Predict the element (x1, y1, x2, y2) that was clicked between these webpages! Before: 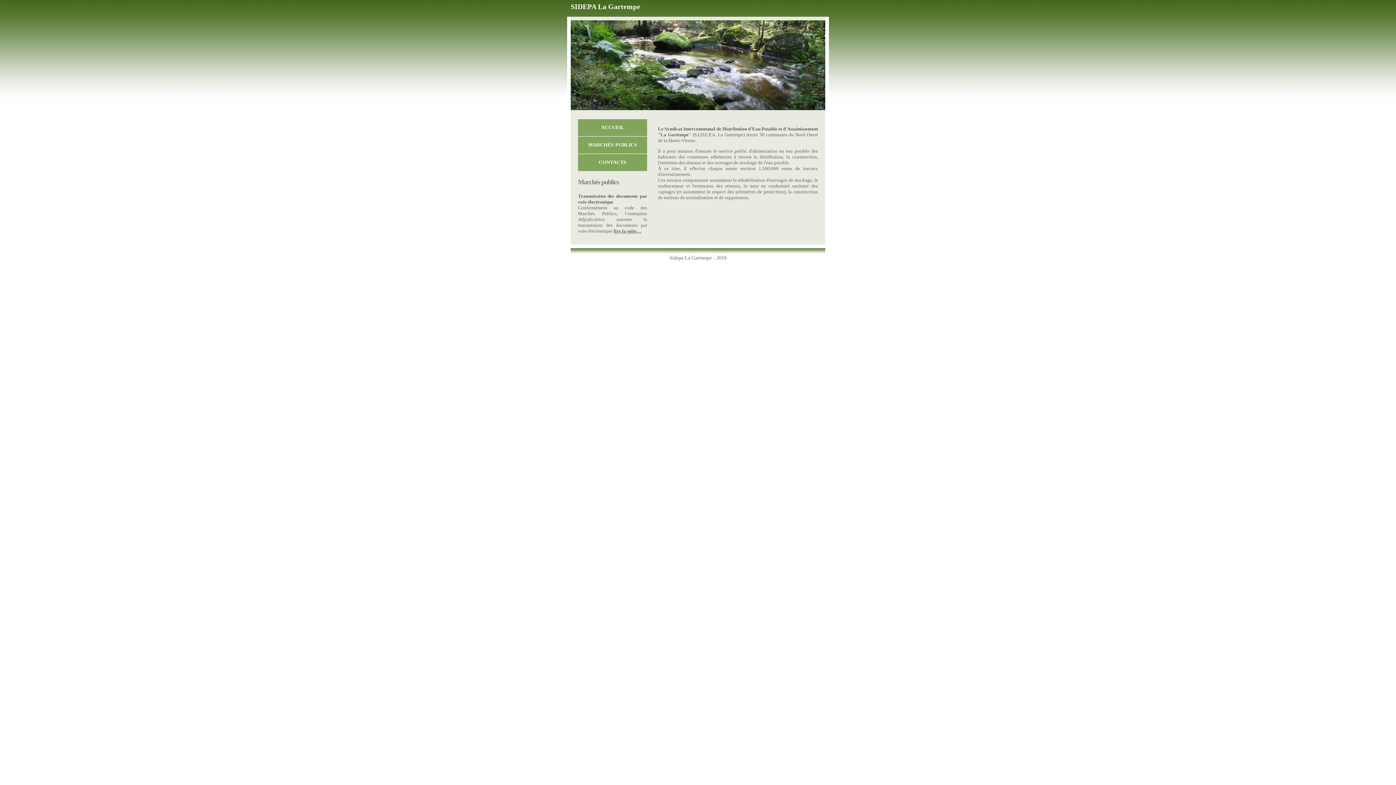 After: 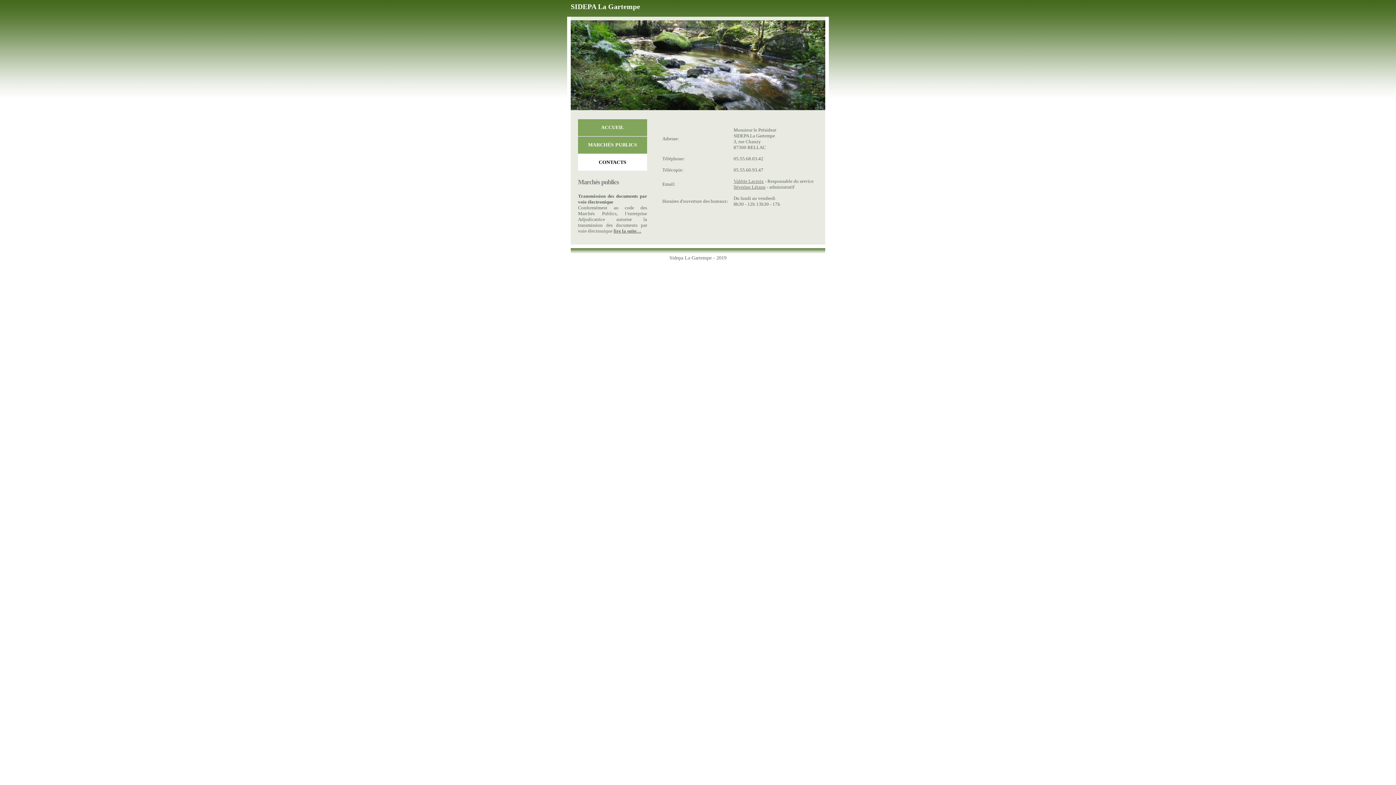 Action: bbox: (578, 153, 647, 171) label: CONTACTS